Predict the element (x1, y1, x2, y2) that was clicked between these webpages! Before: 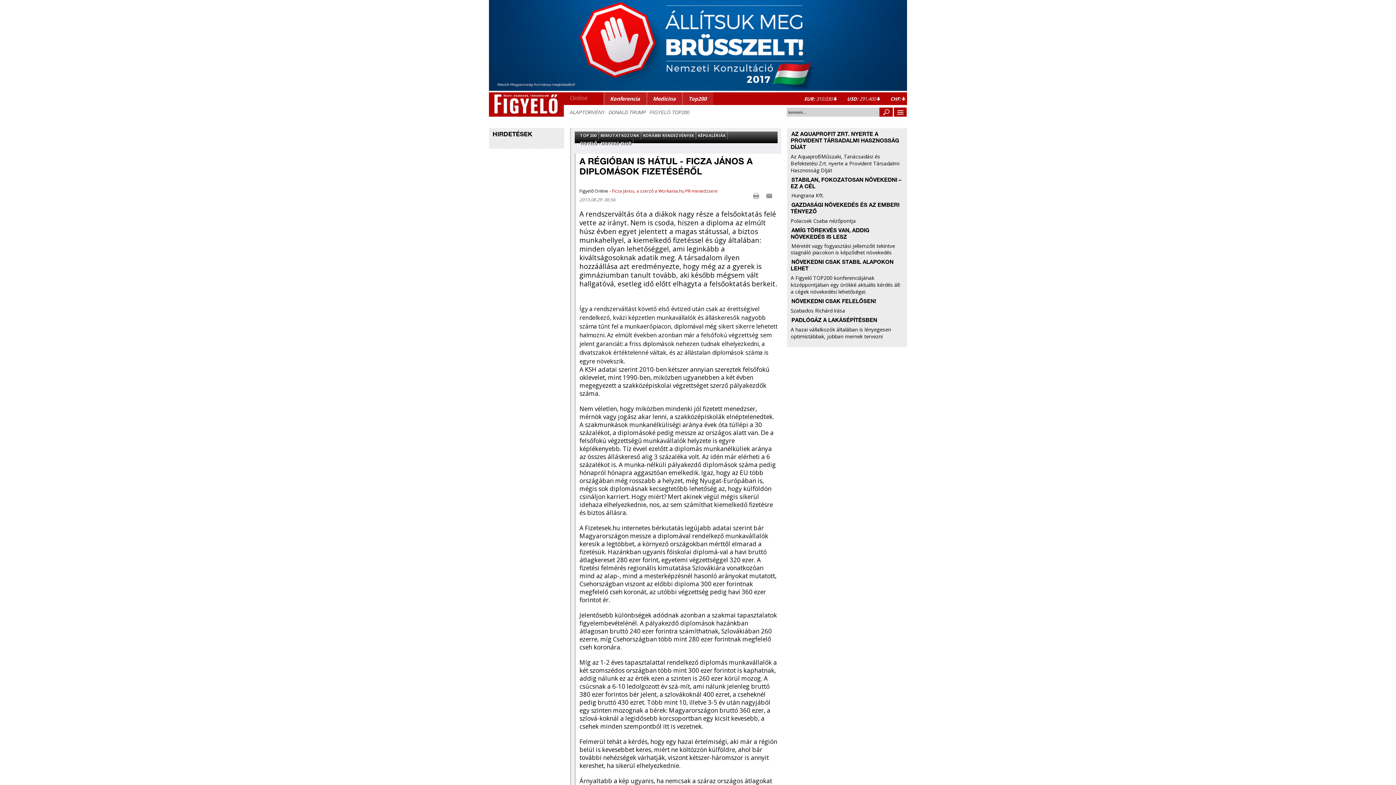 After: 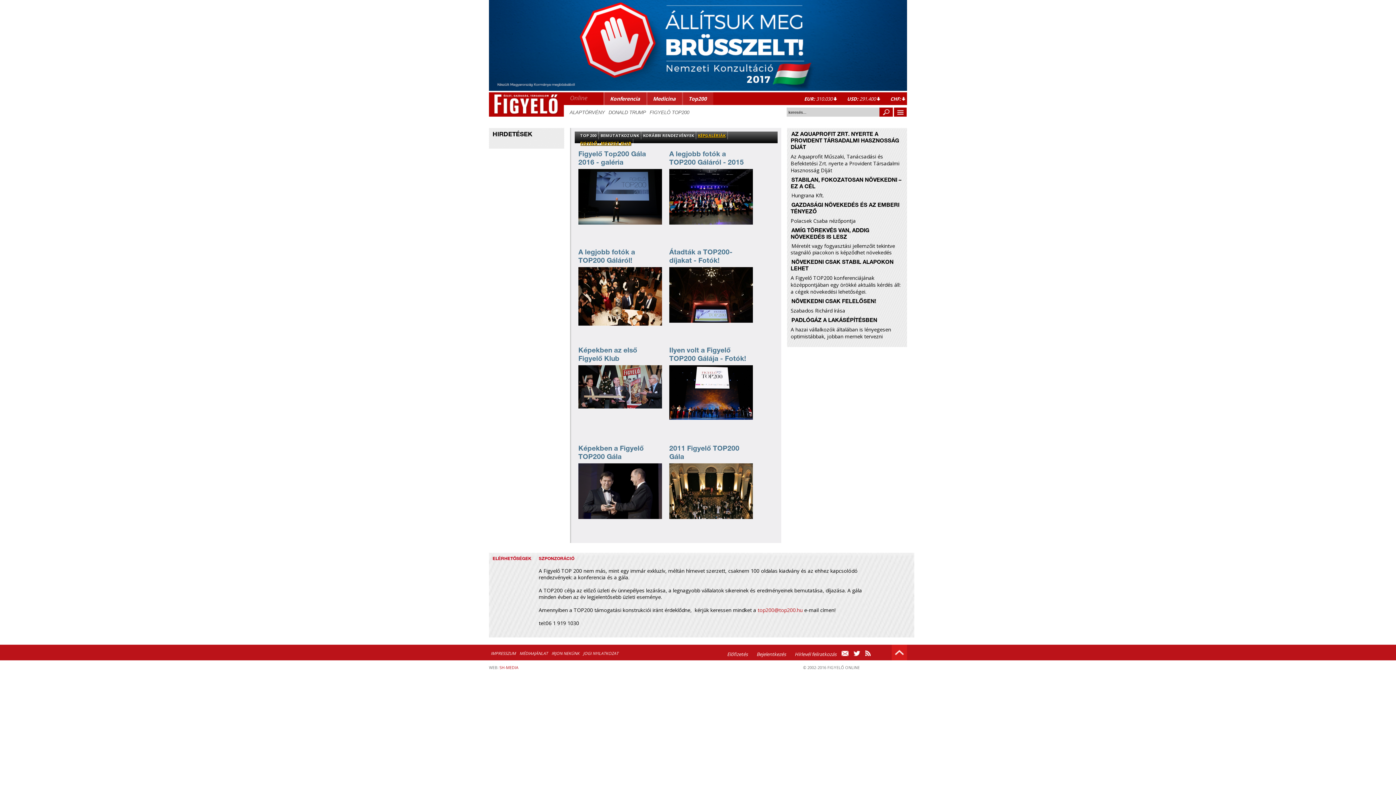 Action: bbox: (698, 132, 725, 138) label: KÉPGALÉRIÁK